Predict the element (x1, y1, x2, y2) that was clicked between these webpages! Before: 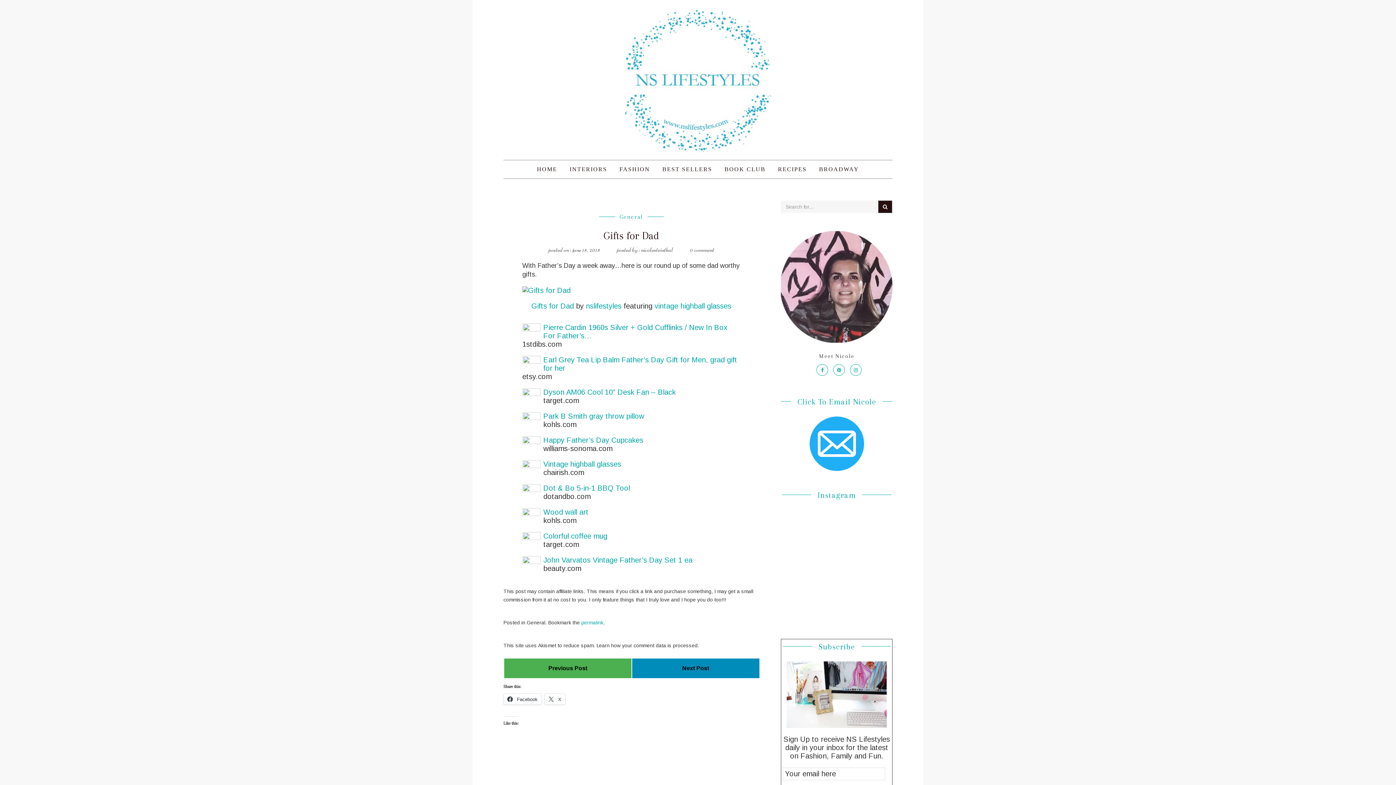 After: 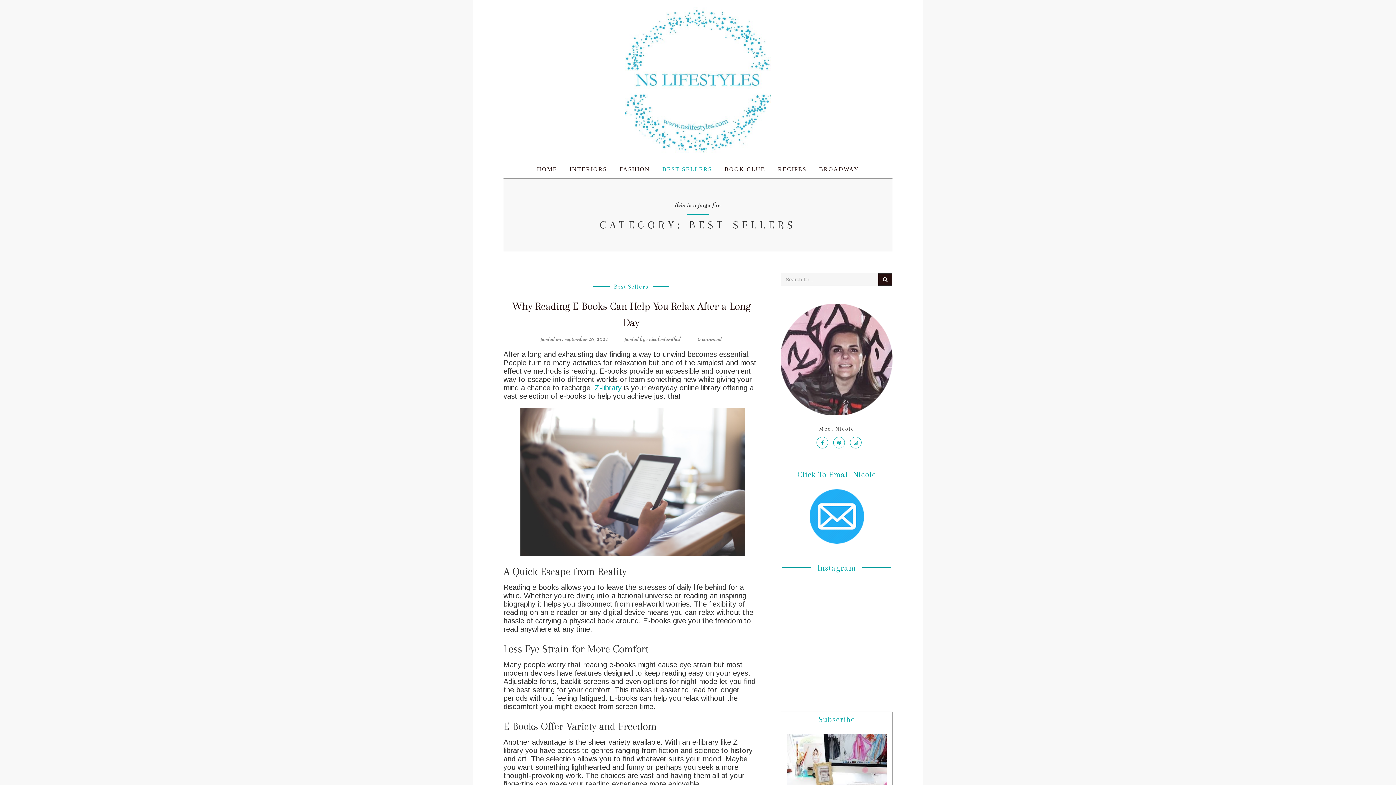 Action: bbox: (657, 160, 717, 178) label: BEST SELLERS